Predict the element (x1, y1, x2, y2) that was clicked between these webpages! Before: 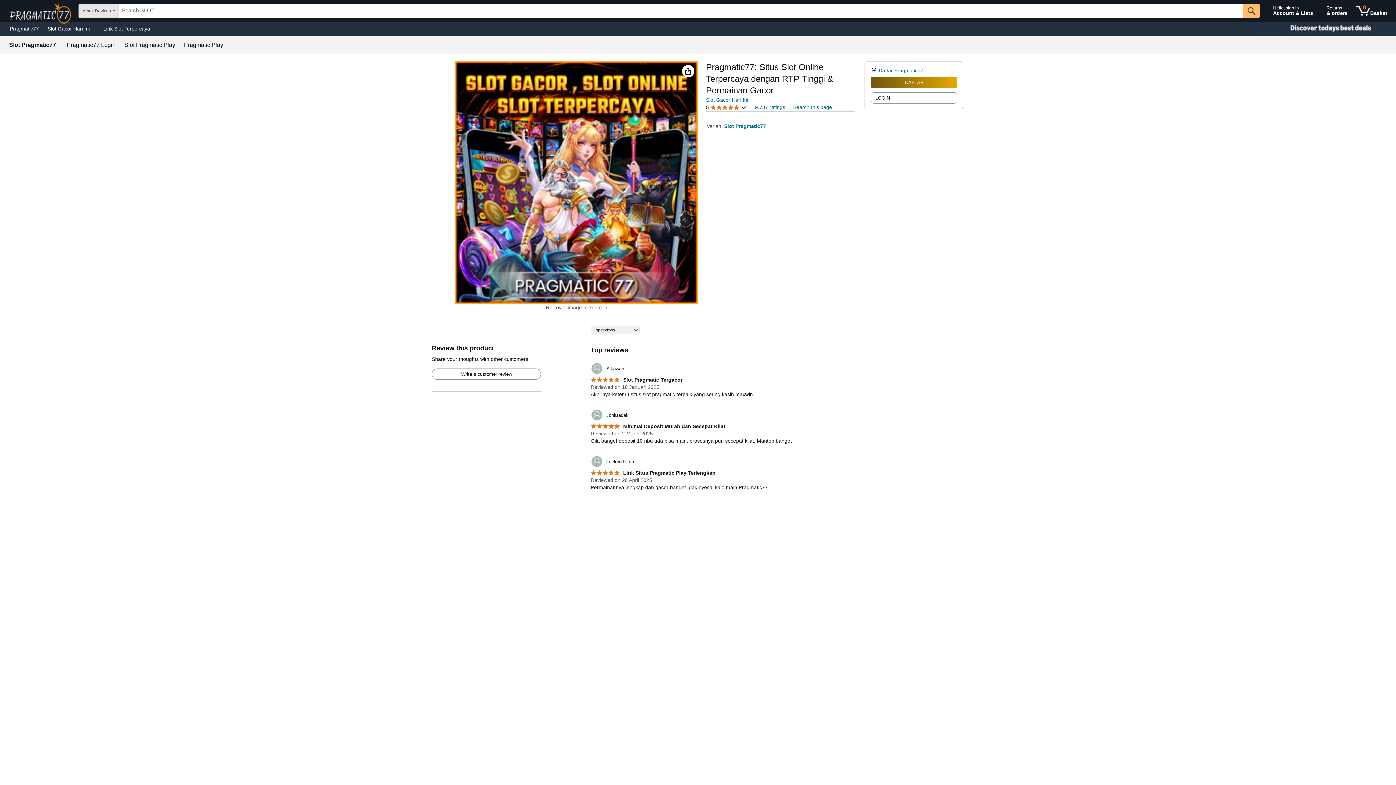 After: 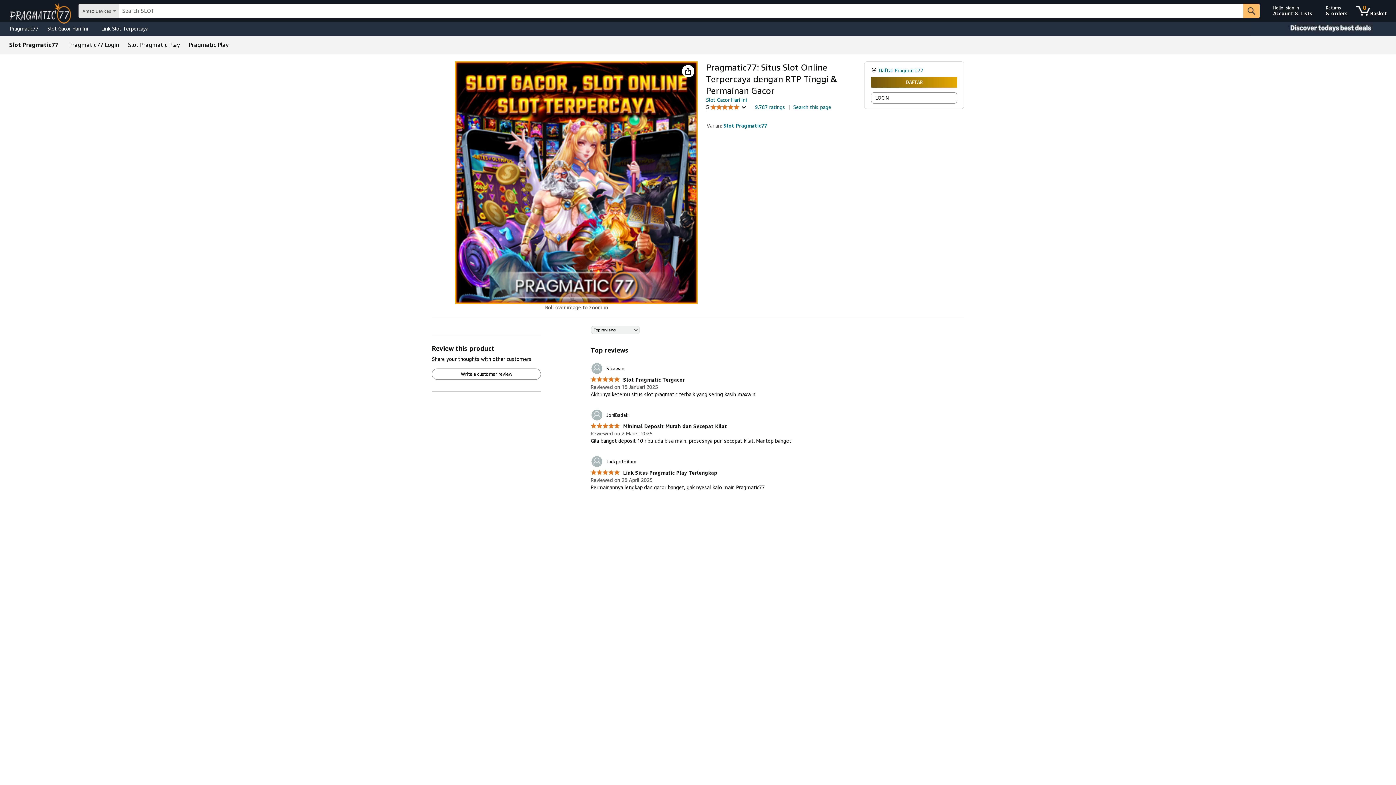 Action: label:  Link Situs Pragmatic Play Terlengkap bbox: (590, 470, 715, 476)